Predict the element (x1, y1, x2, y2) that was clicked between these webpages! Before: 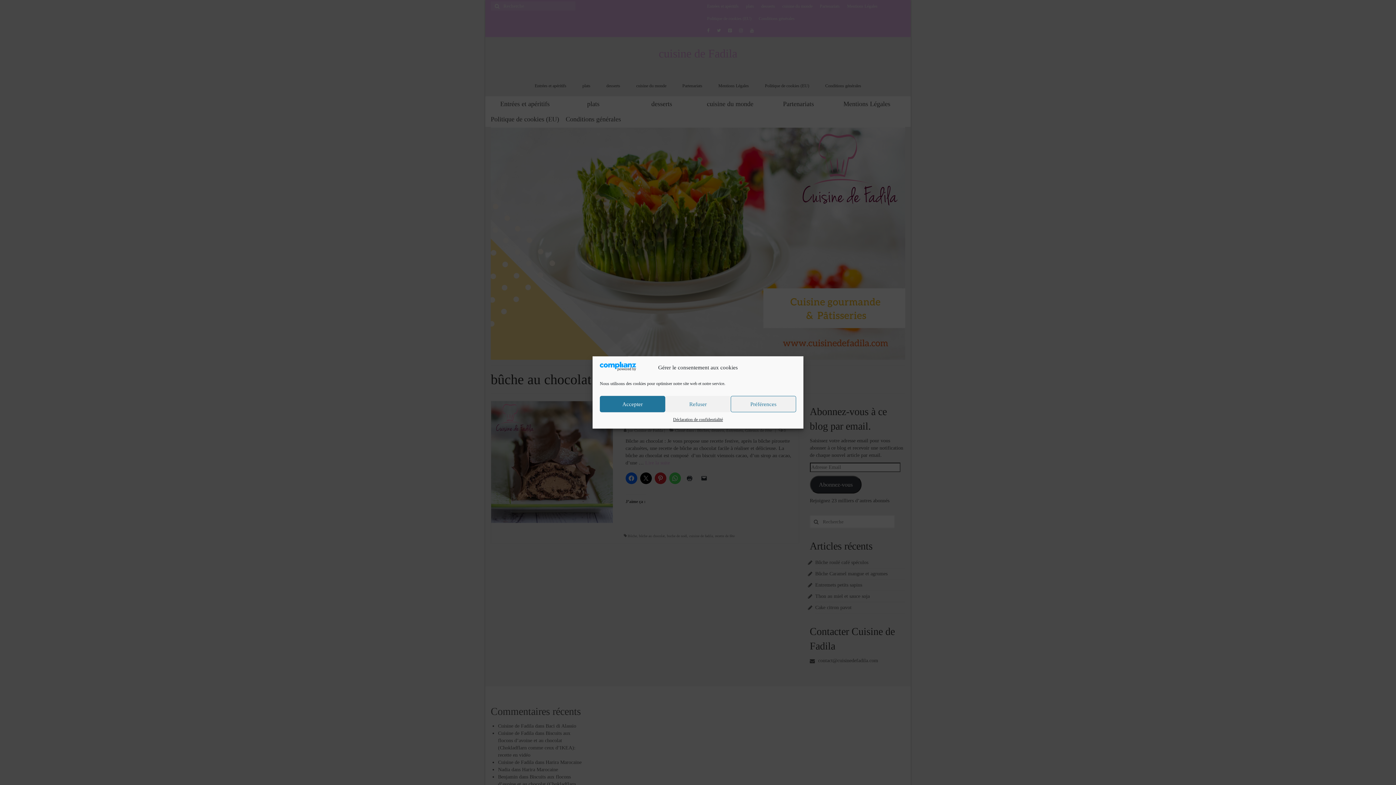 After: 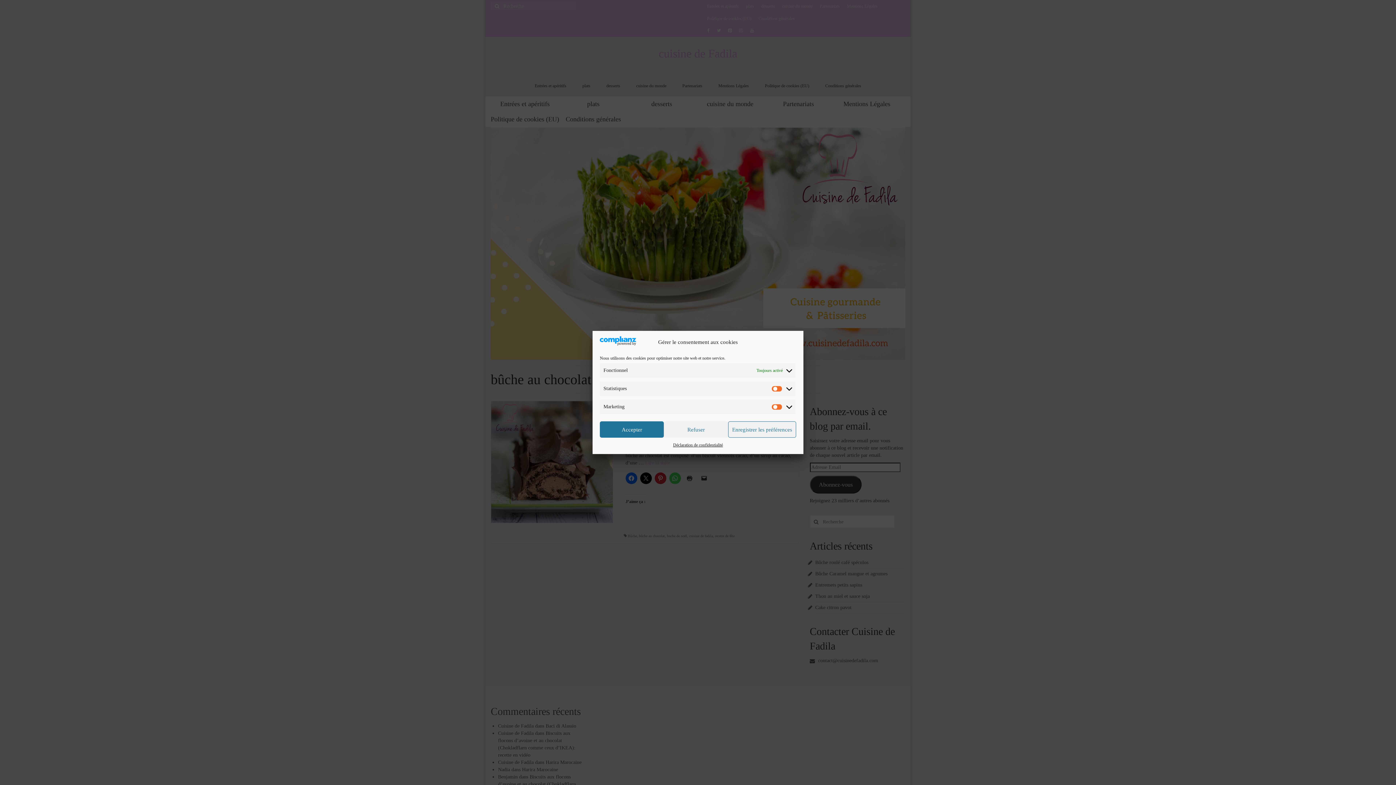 Action: bbox: (730, 396, 796, 412) label: Préférences